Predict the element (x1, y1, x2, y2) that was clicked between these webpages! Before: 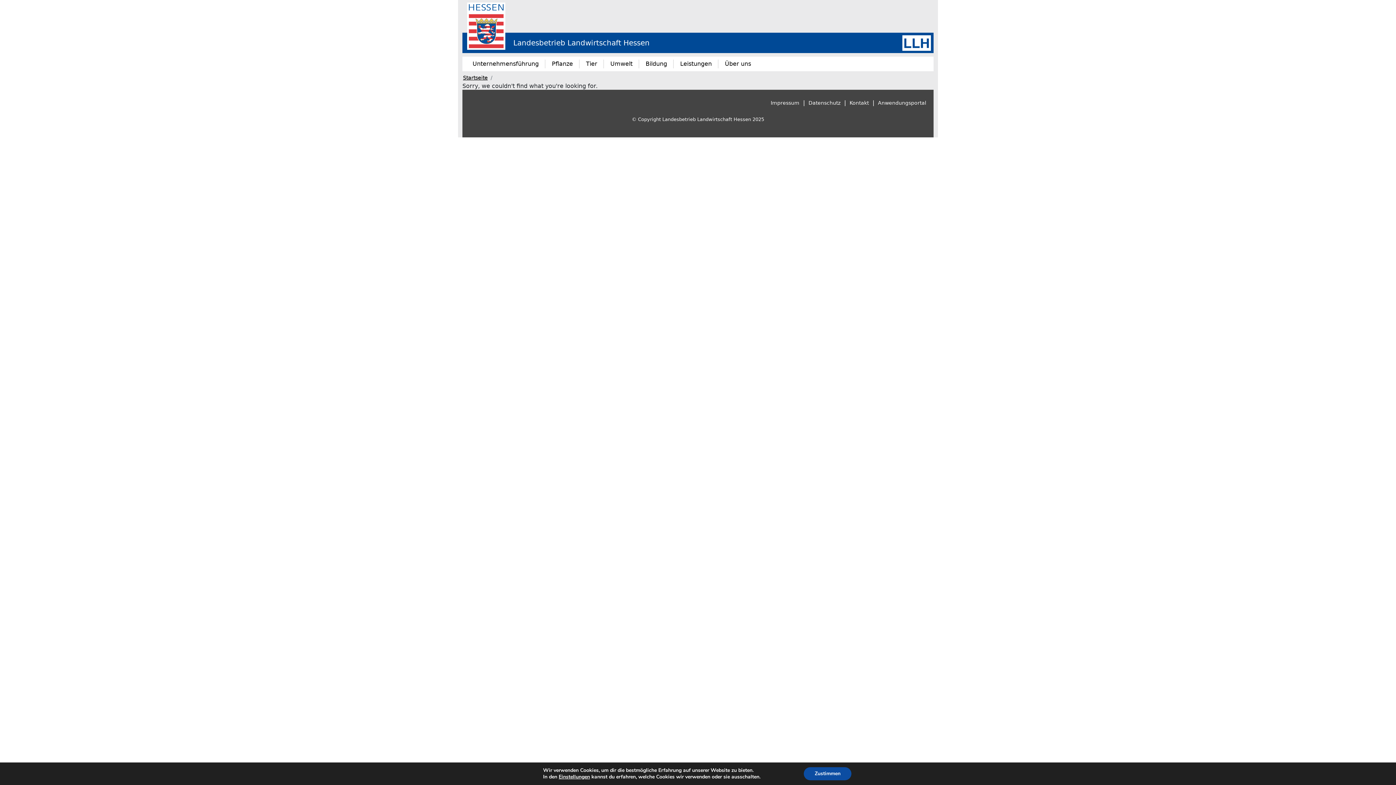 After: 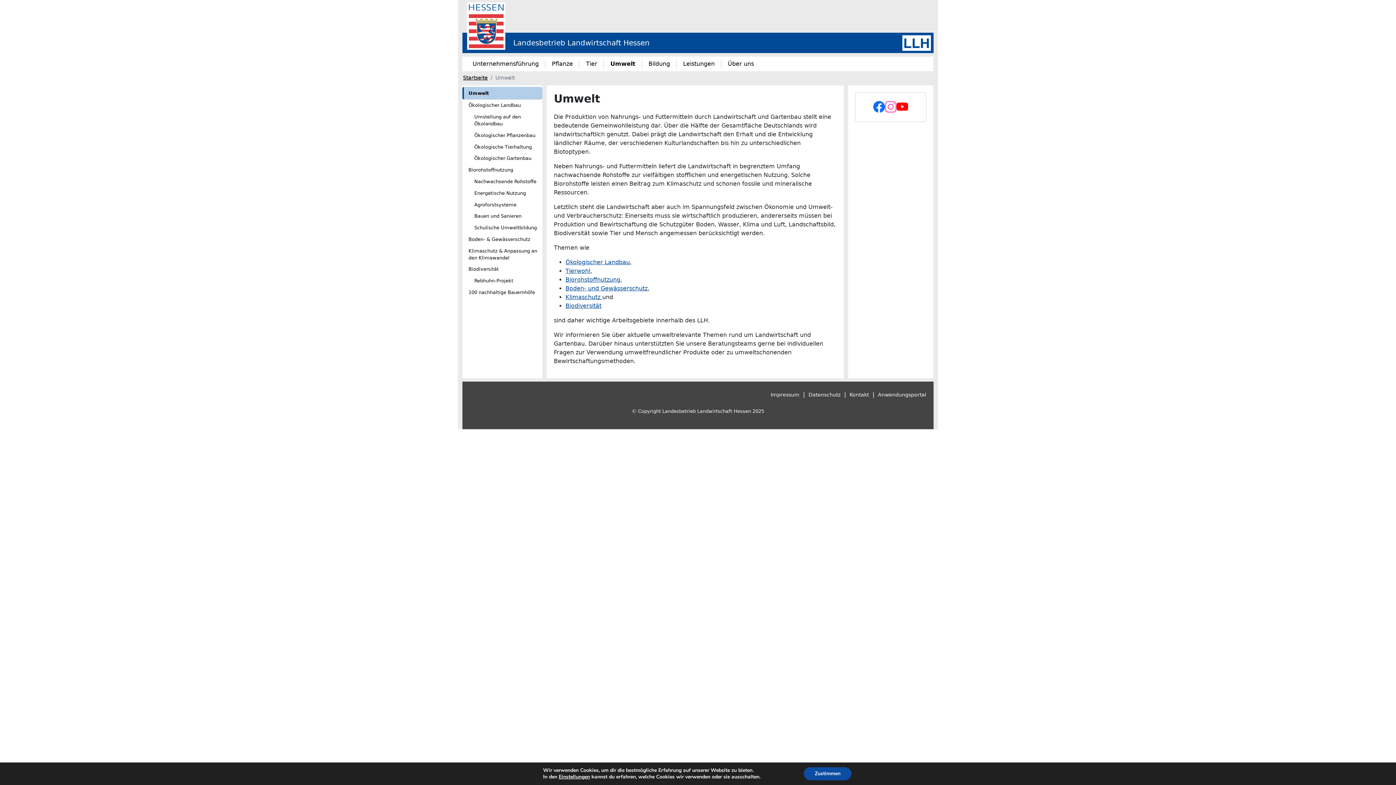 Action: bbox: (607, 56, 635, 71) label: Umwelt